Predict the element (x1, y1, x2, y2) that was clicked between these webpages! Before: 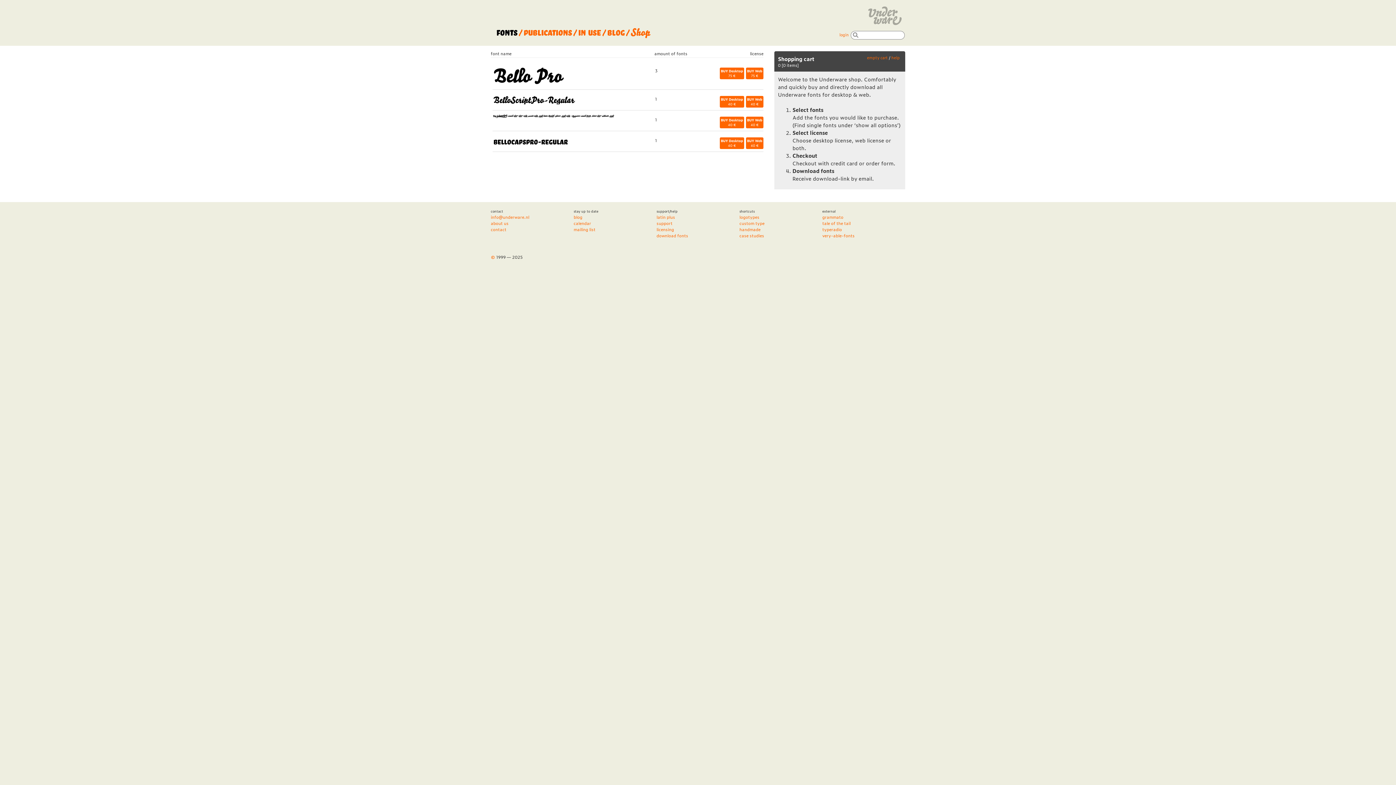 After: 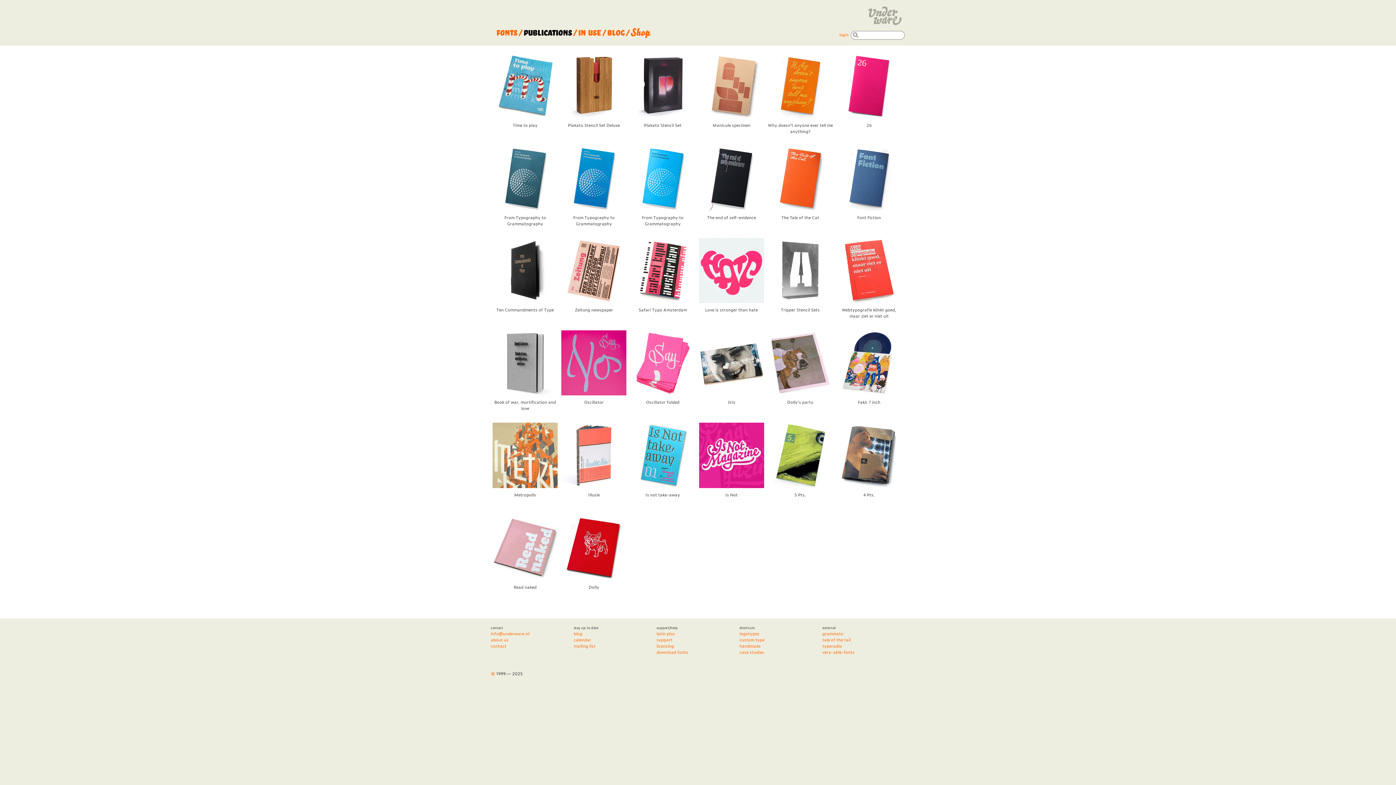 Action: label: publications bbox: (523, 24, 572, 40)